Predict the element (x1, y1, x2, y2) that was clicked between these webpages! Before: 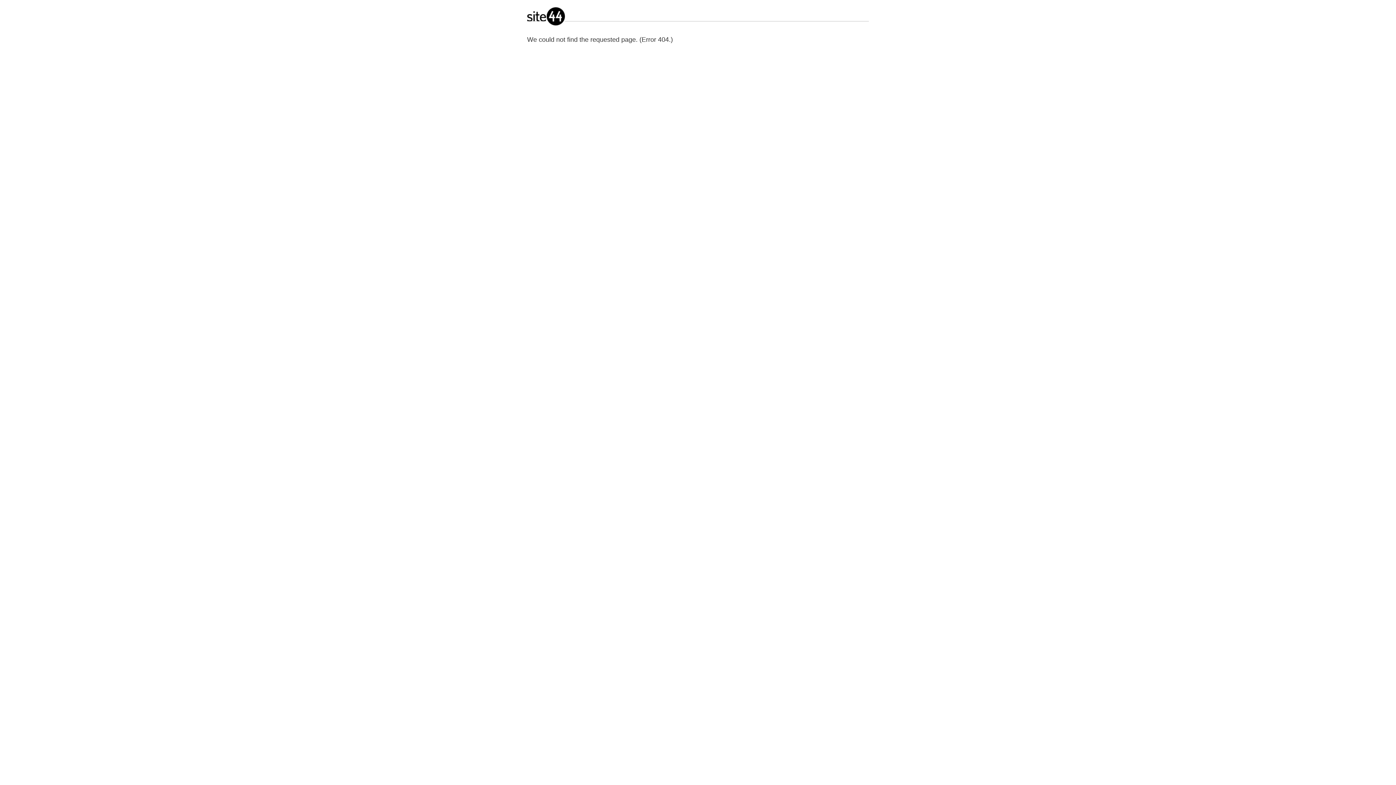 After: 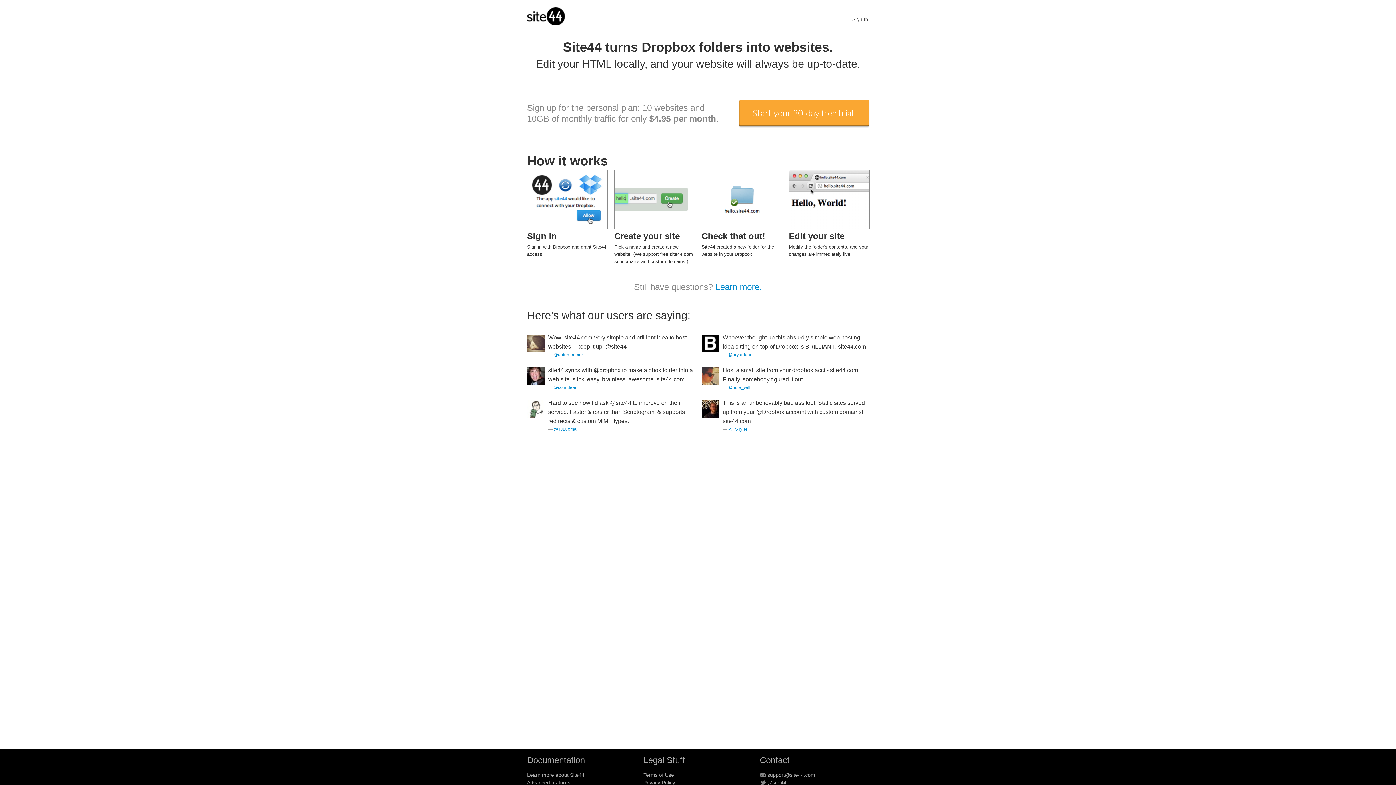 Action: label: site44 bbox: (527, 7, 578, 25)